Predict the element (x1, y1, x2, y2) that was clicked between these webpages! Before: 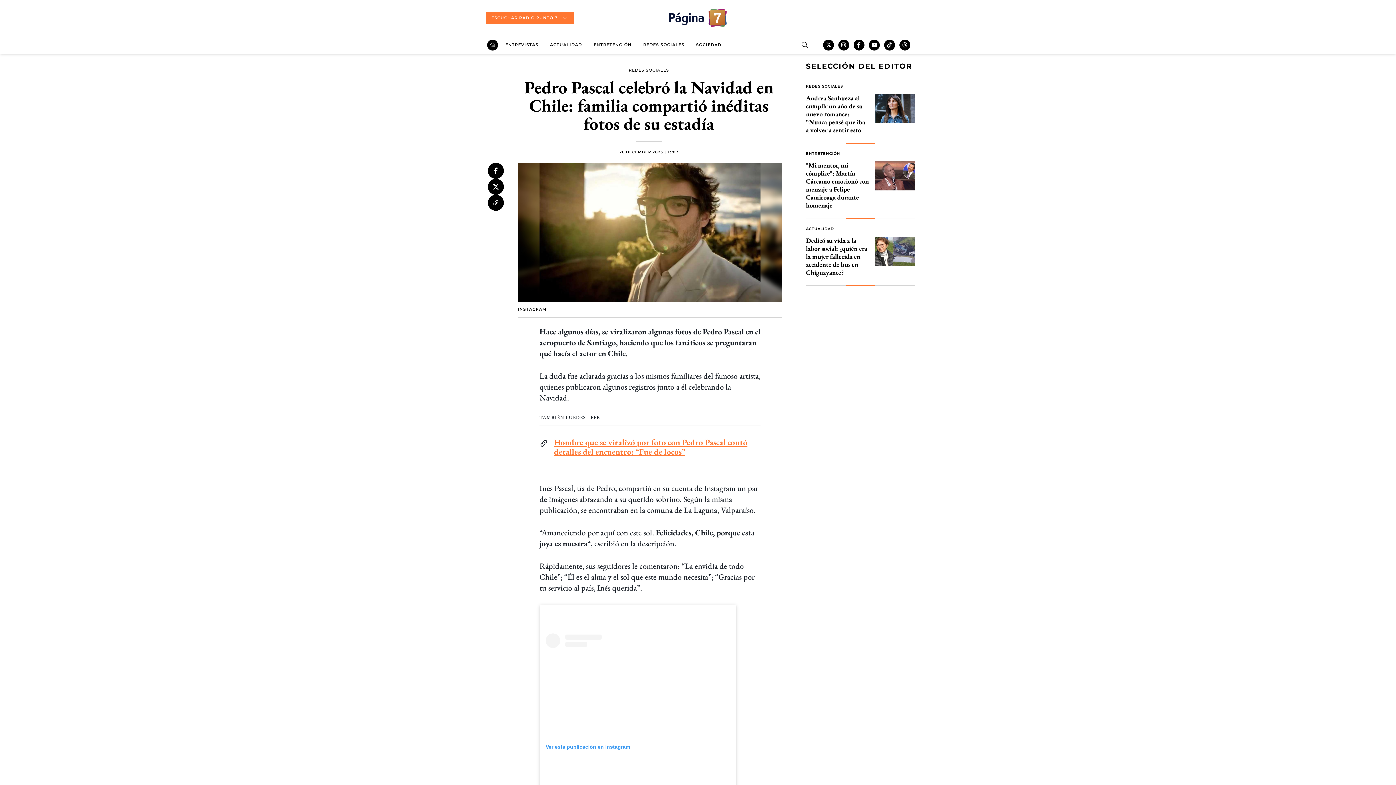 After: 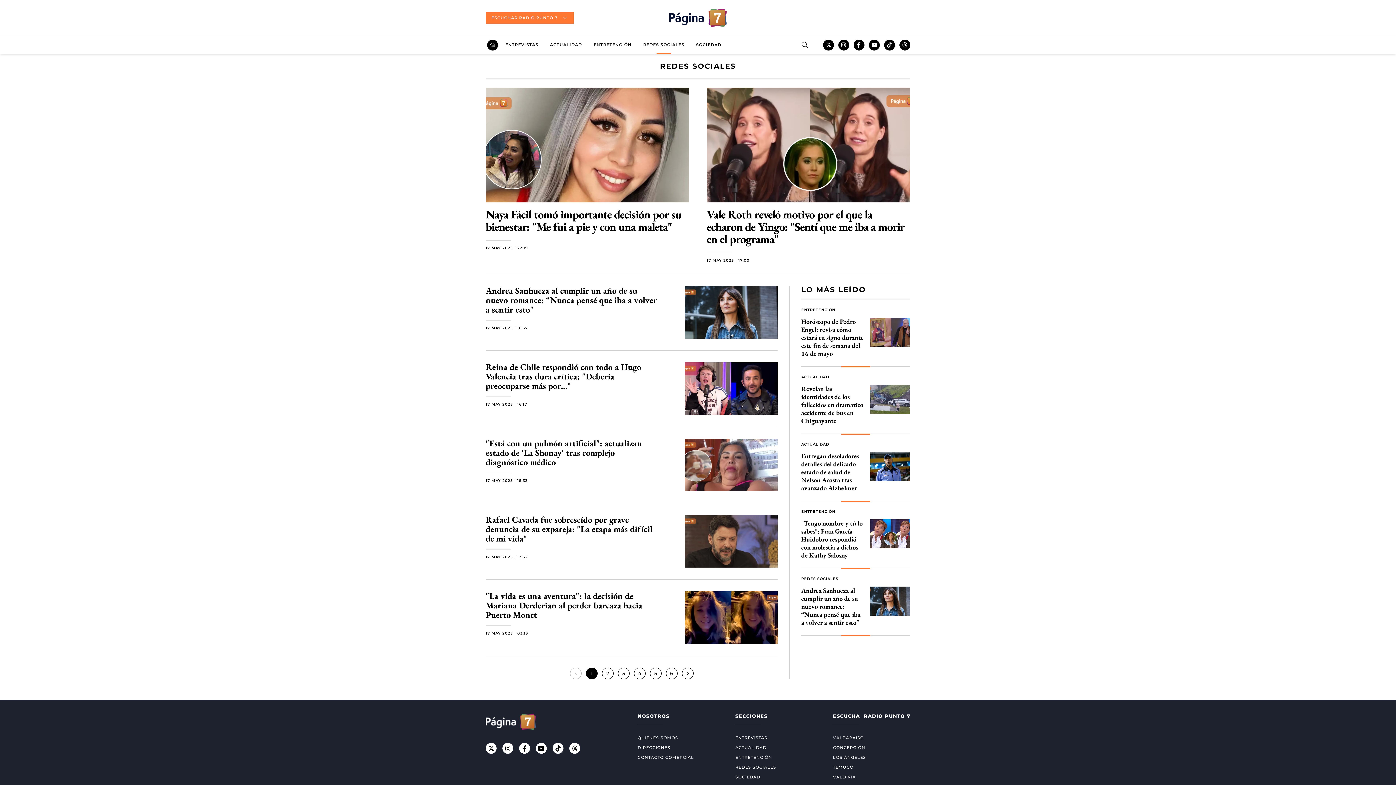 Action: label: REDES SOCIALES bbox: (643, 36, 684, 53)